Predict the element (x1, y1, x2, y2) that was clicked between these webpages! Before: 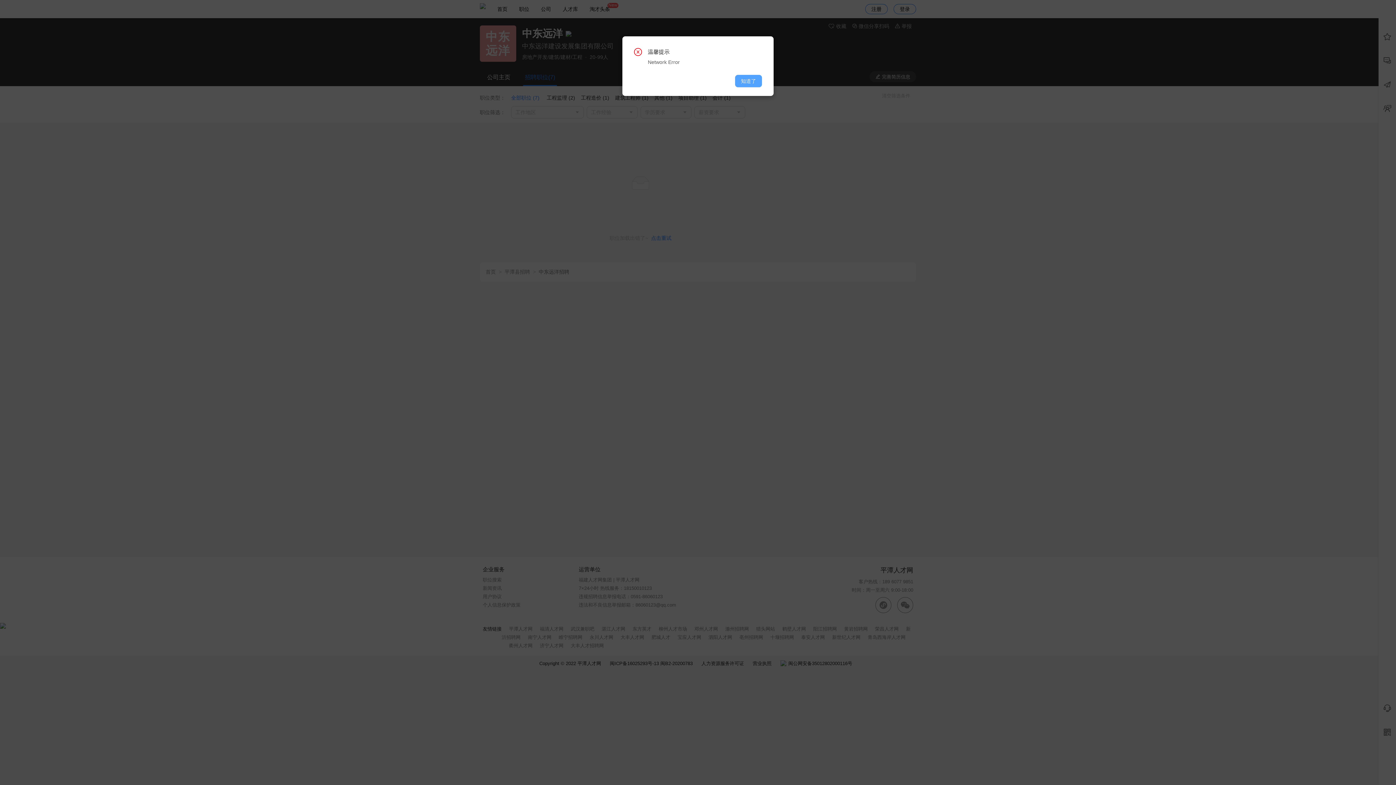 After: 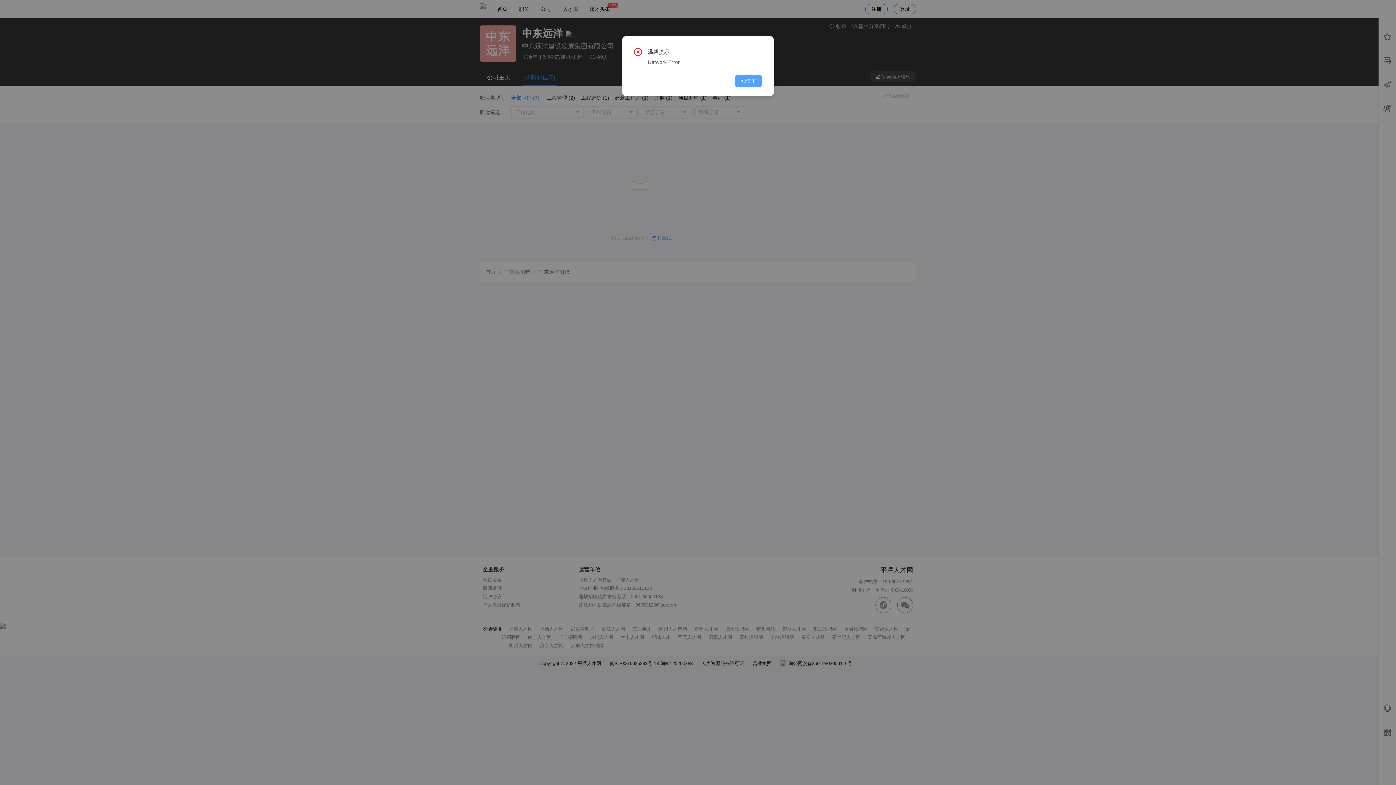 Action: label: 知道了 bbox: (735, 74, 762, 87)